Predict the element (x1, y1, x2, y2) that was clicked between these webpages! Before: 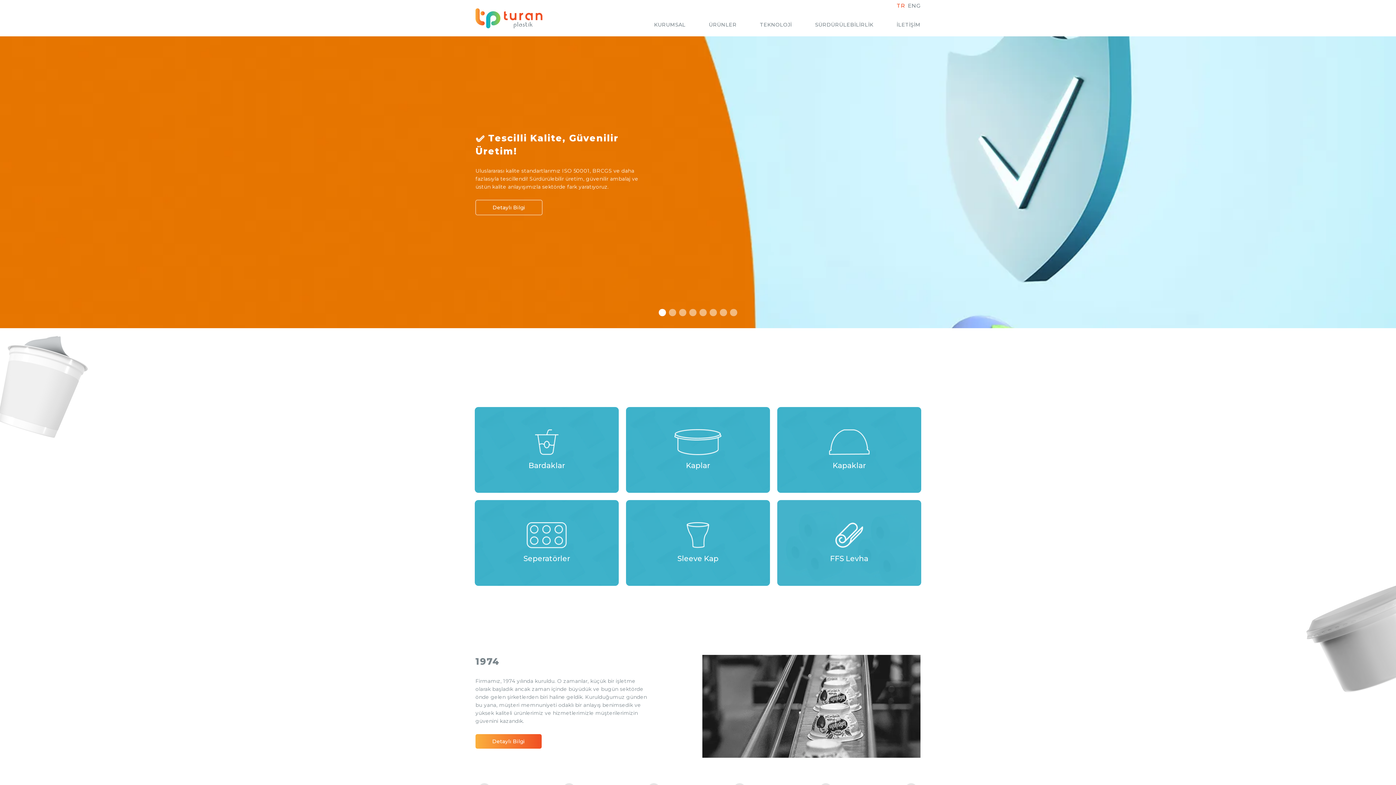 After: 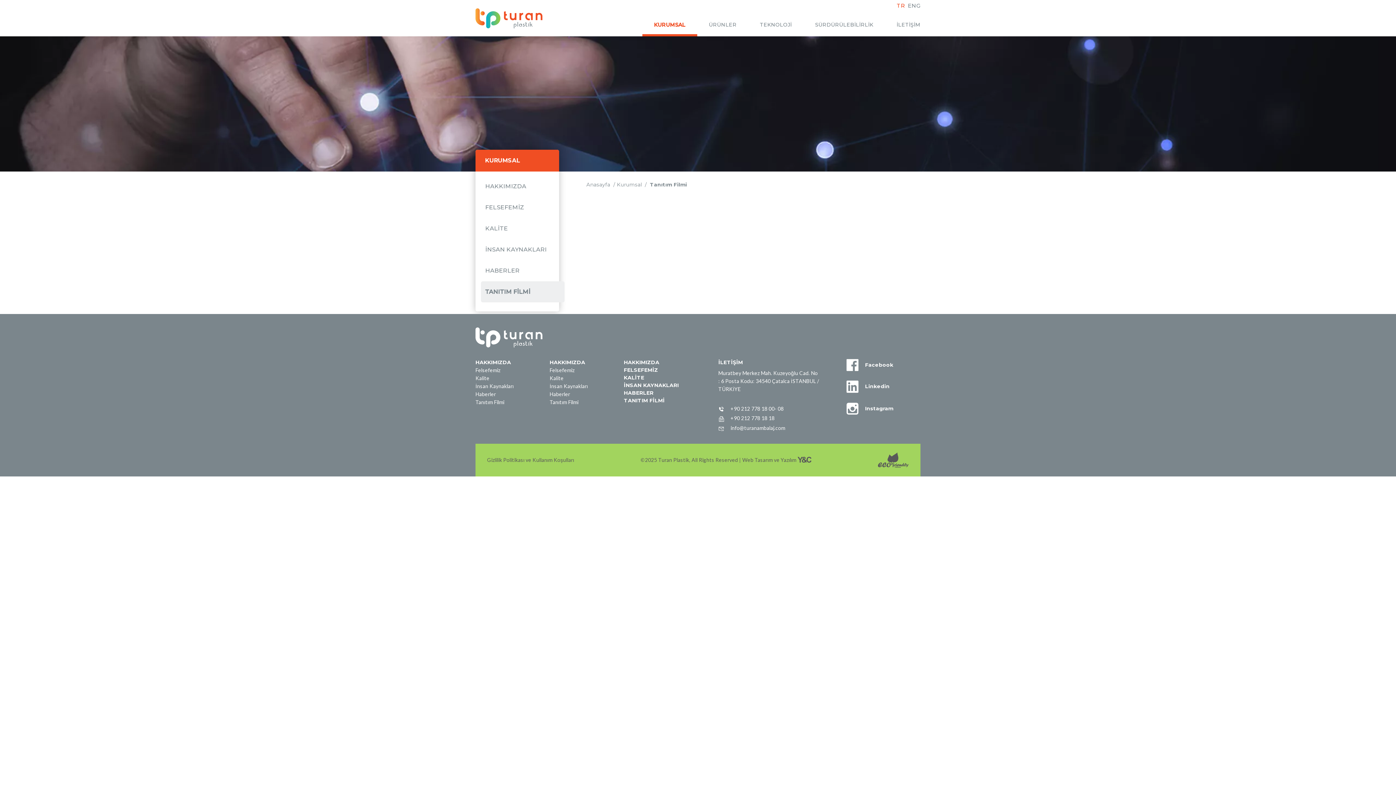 Action: label: KURUMSAL bbox: (642, 13, 697, 36)